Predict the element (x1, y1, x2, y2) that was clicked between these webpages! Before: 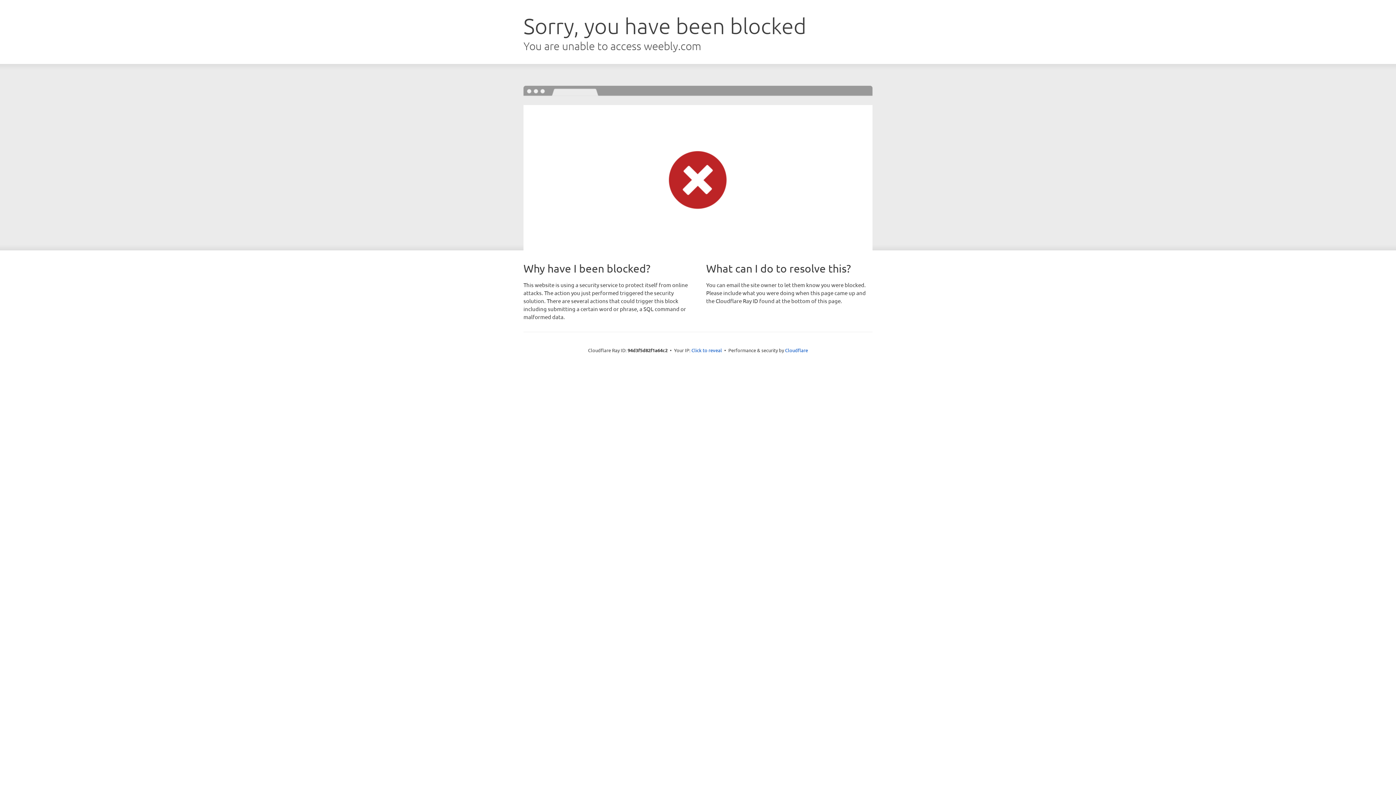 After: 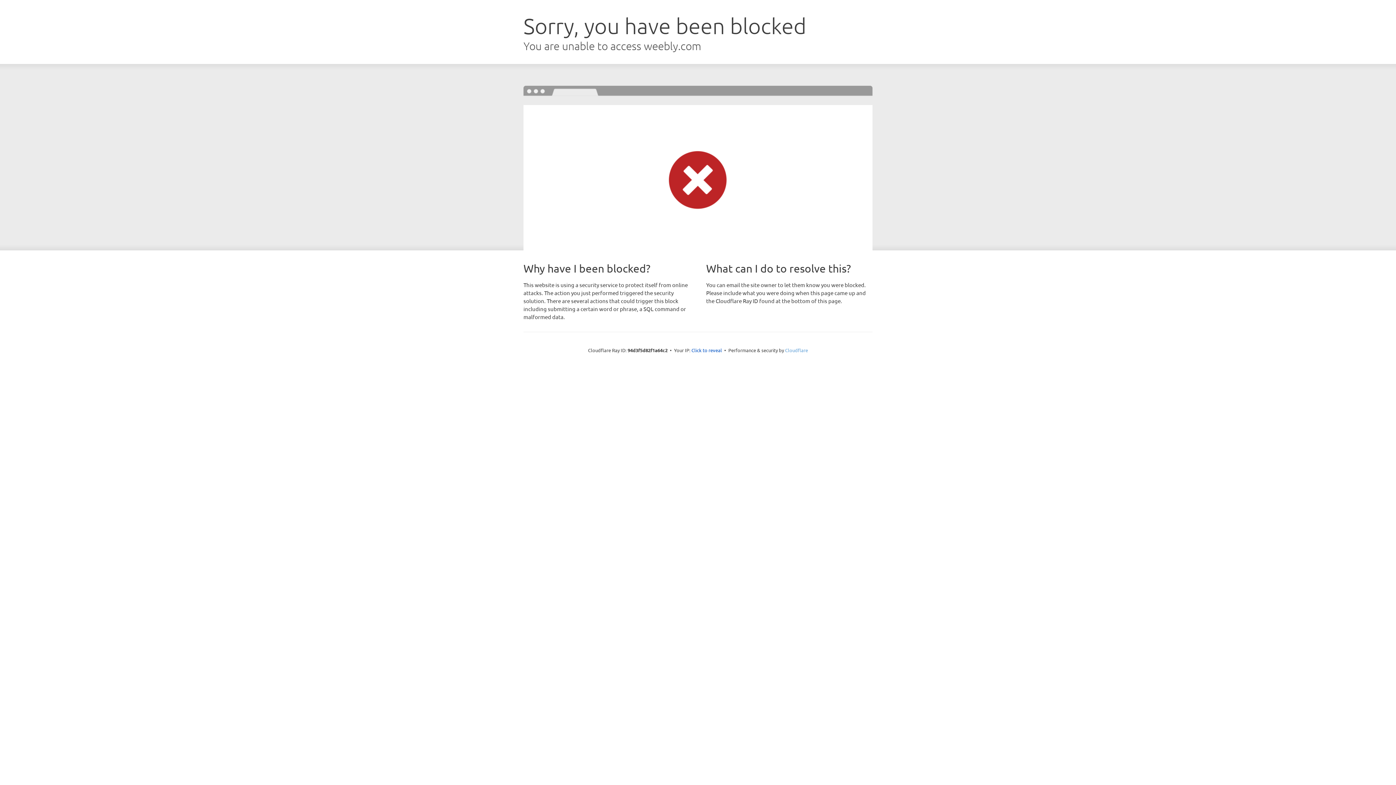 Action: label: Cloudflare bbox: (785, 347, 808, 353)